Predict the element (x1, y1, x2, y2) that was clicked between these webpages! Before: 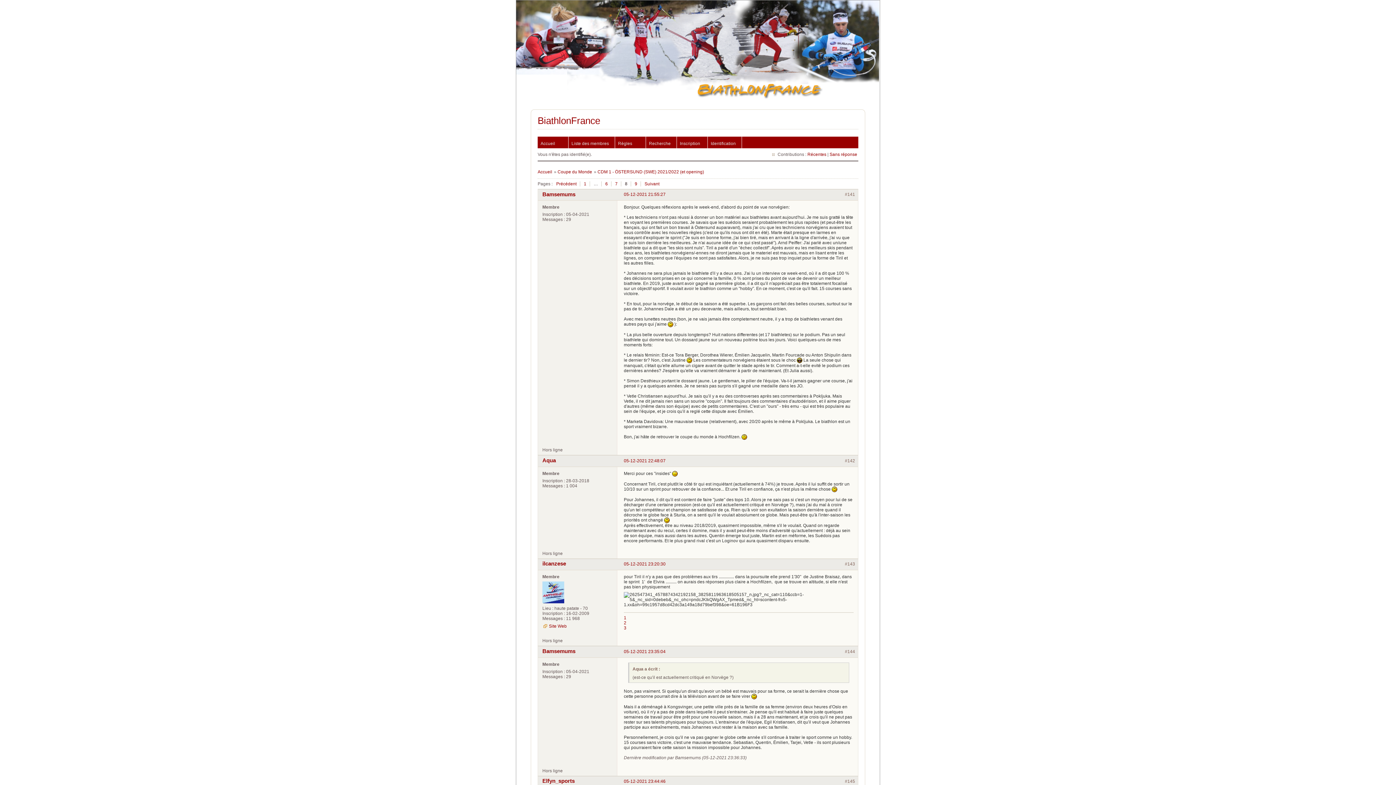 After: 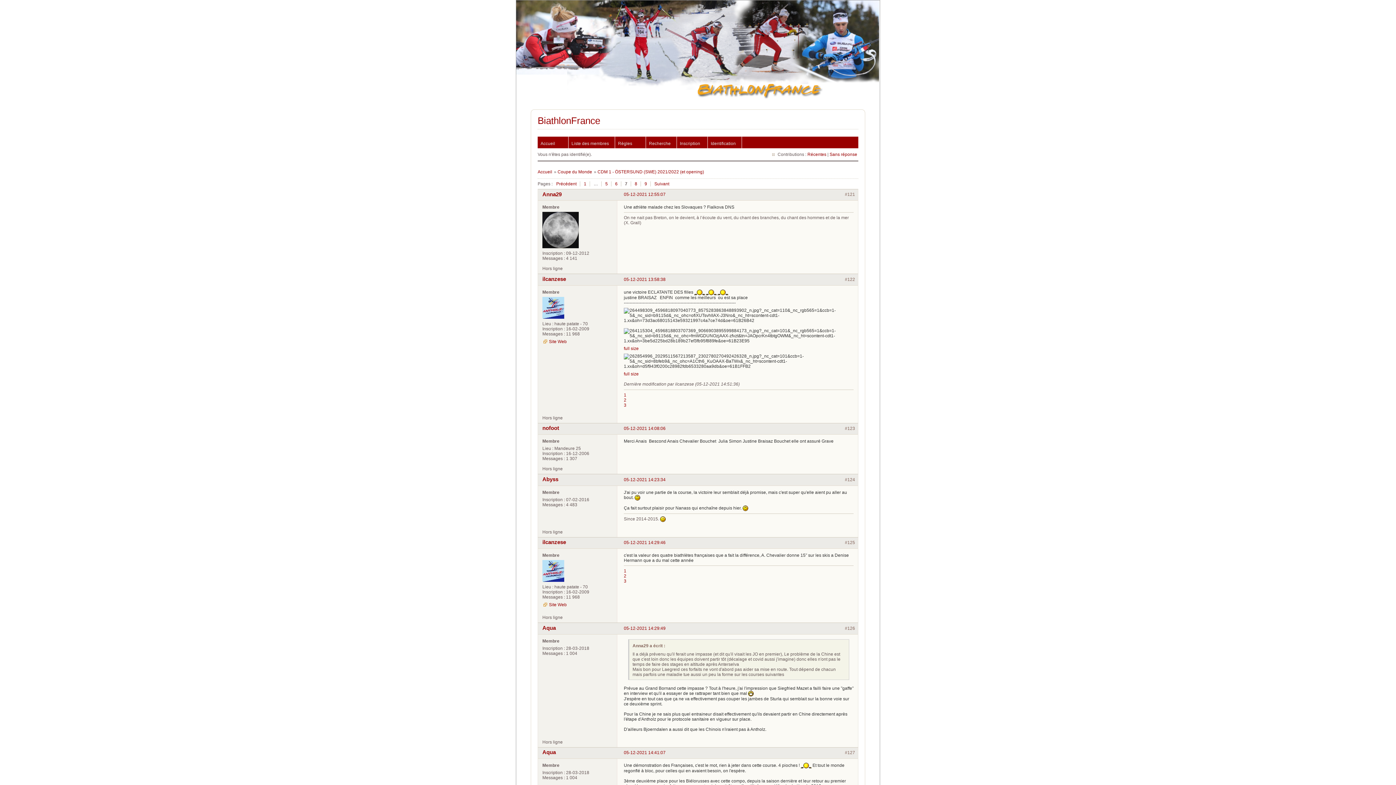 Action: label: Précédent bbox: (552, 181, 581, 186)